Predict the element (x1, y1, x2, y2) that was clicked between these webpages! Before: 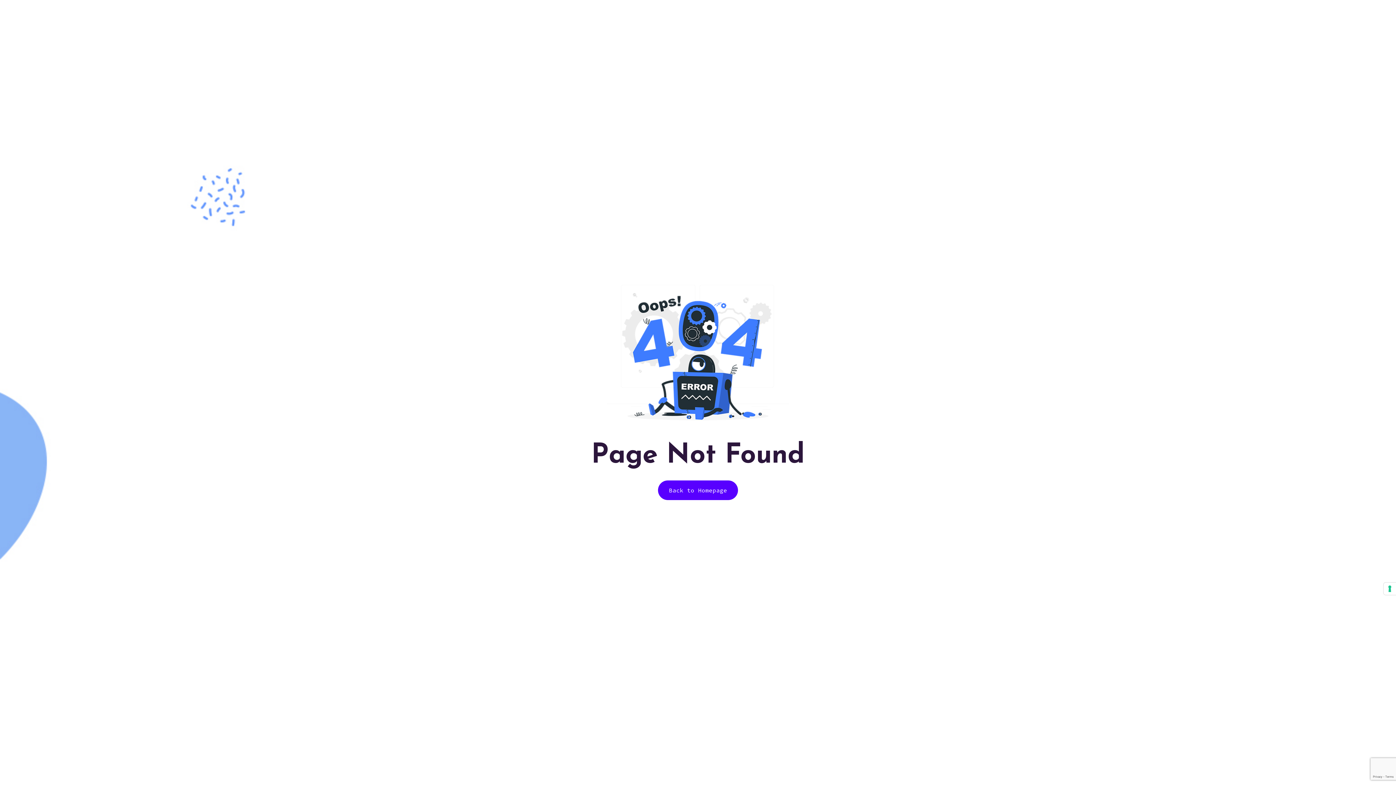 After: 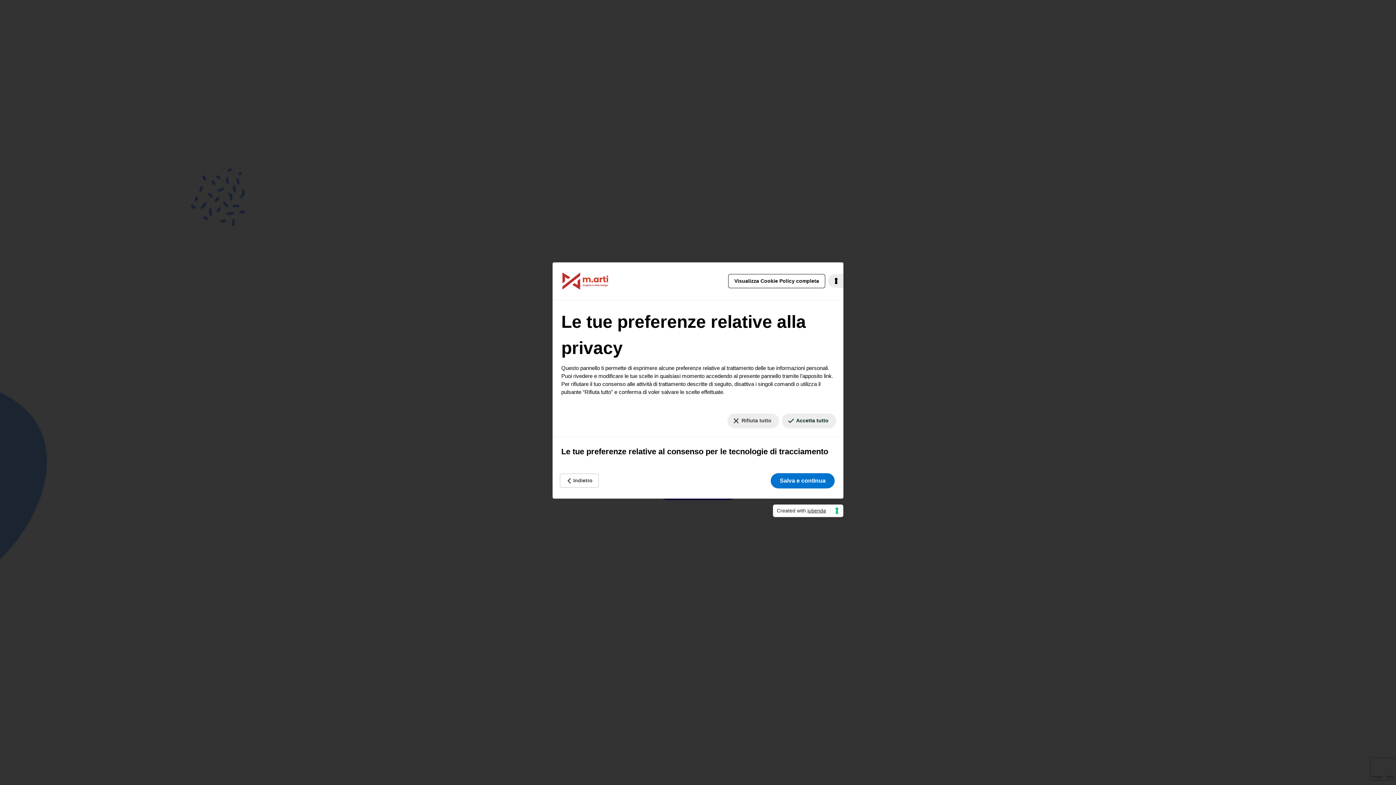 Action: bbox: (1384, 582, 1396, 595) label: Le tue preferenze relative al consenso per le tecnologie di tracciamento